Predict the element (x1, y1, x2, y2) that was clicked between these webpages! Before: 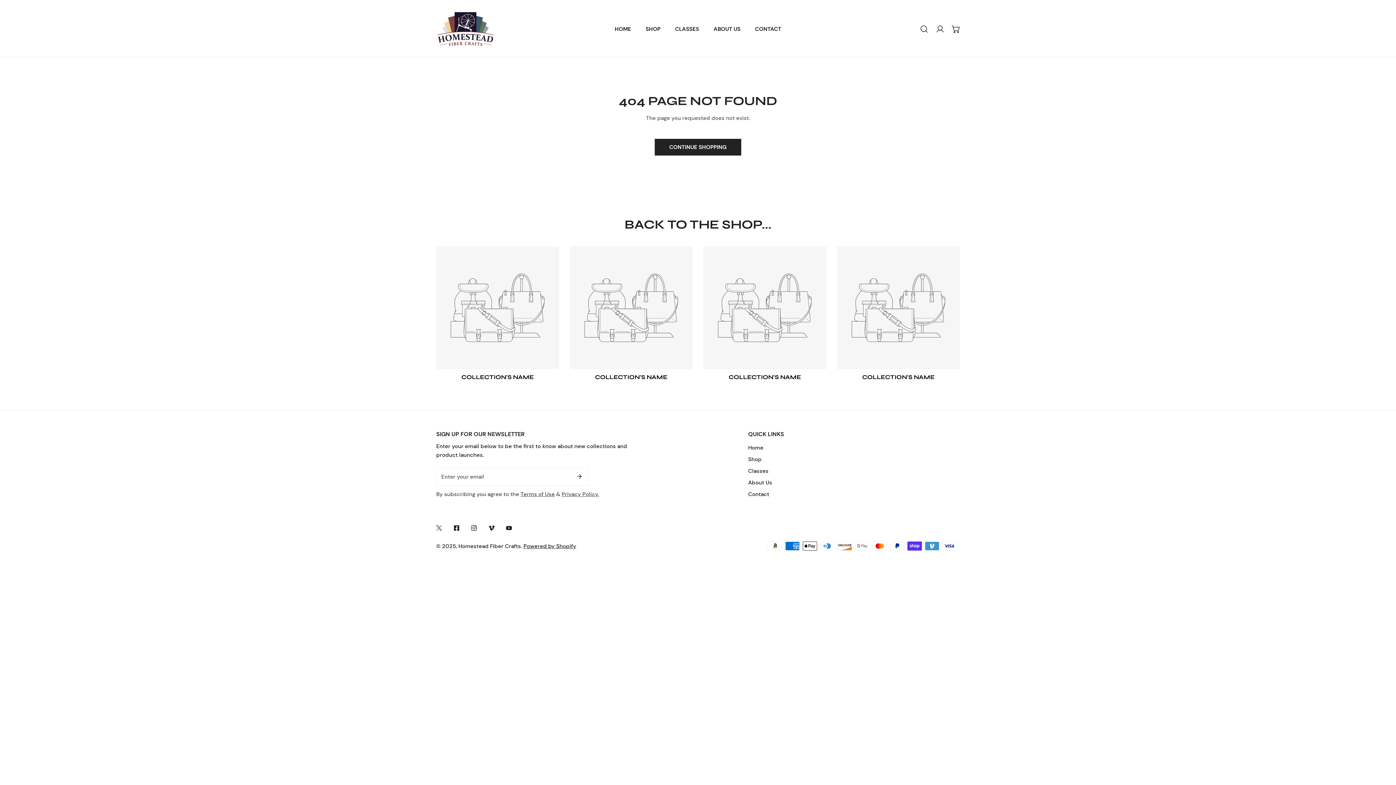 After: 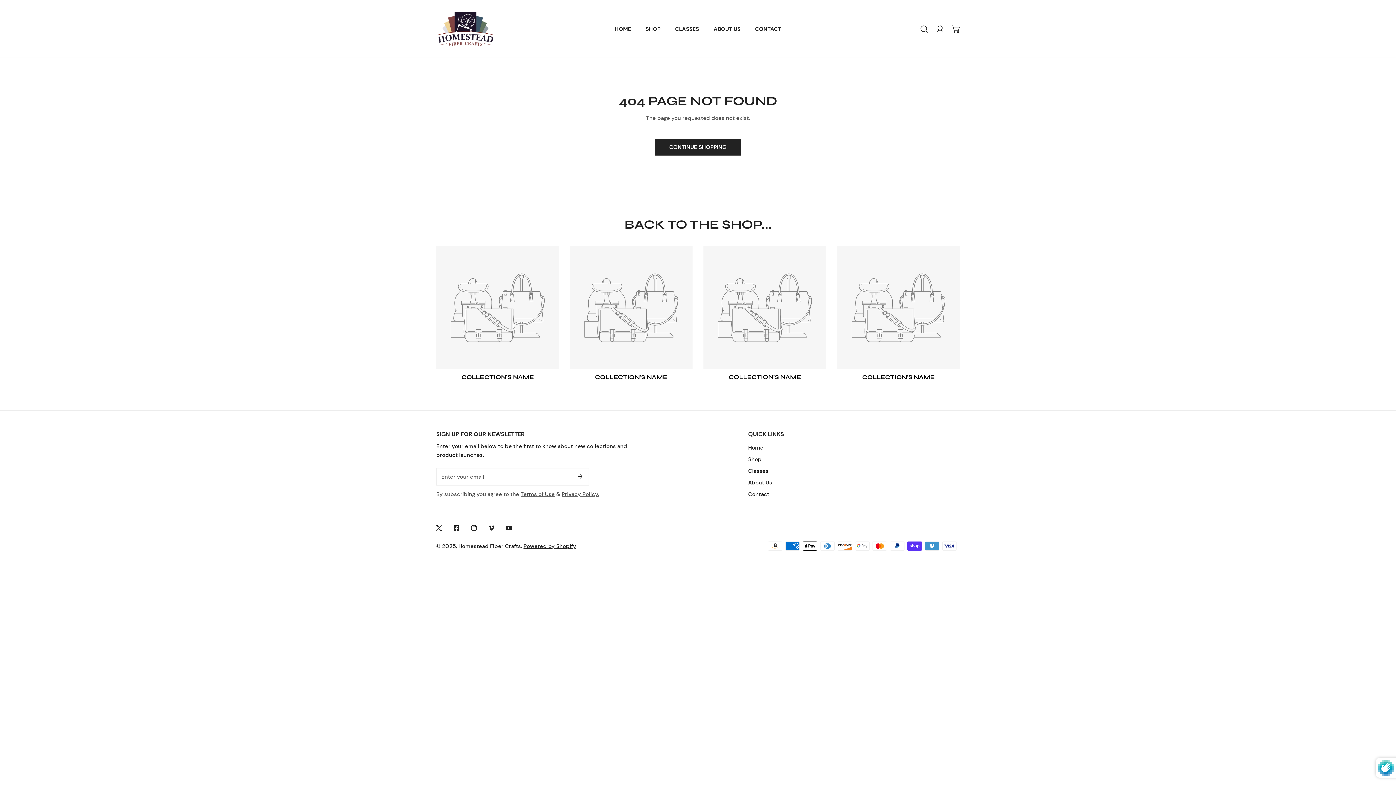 Action: bbox: (570, 468, 588, 484) label: Submit